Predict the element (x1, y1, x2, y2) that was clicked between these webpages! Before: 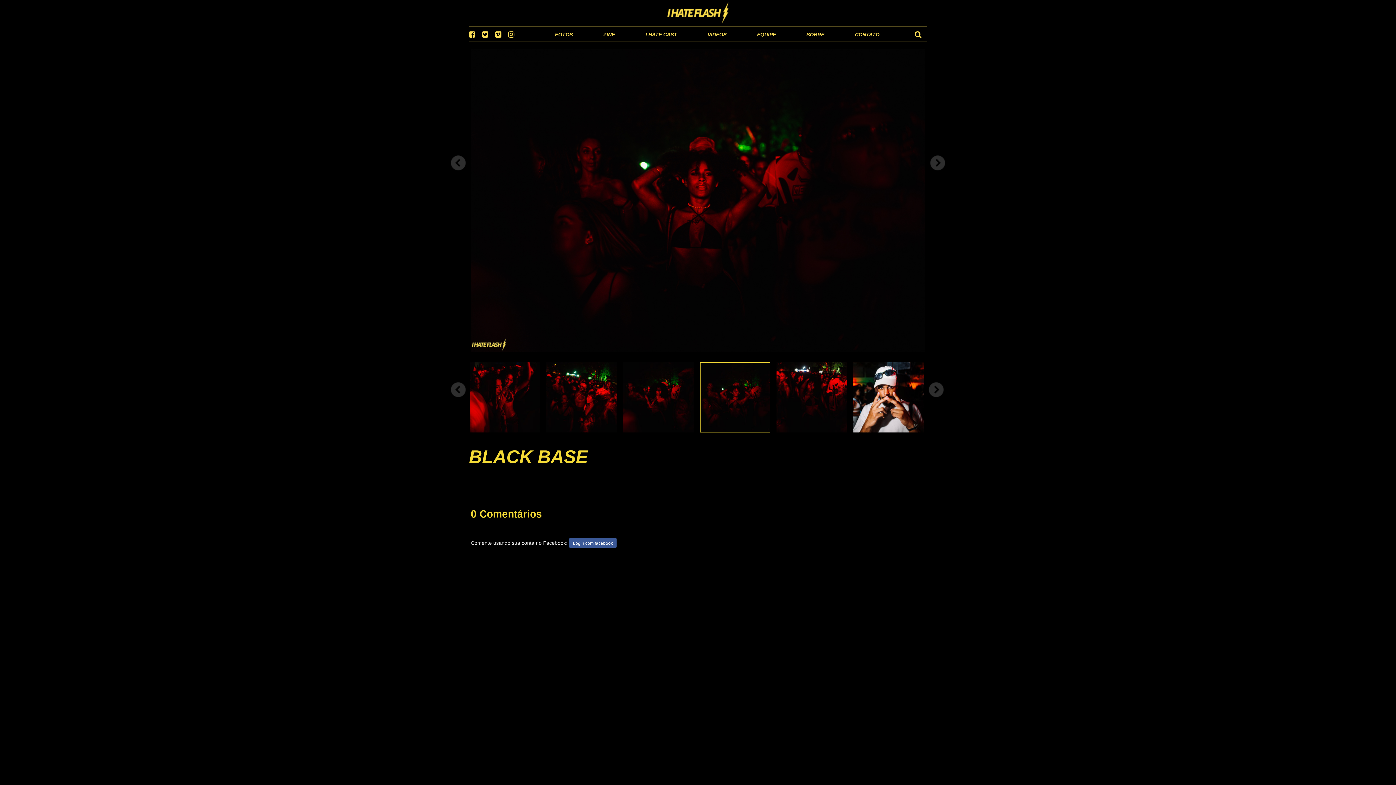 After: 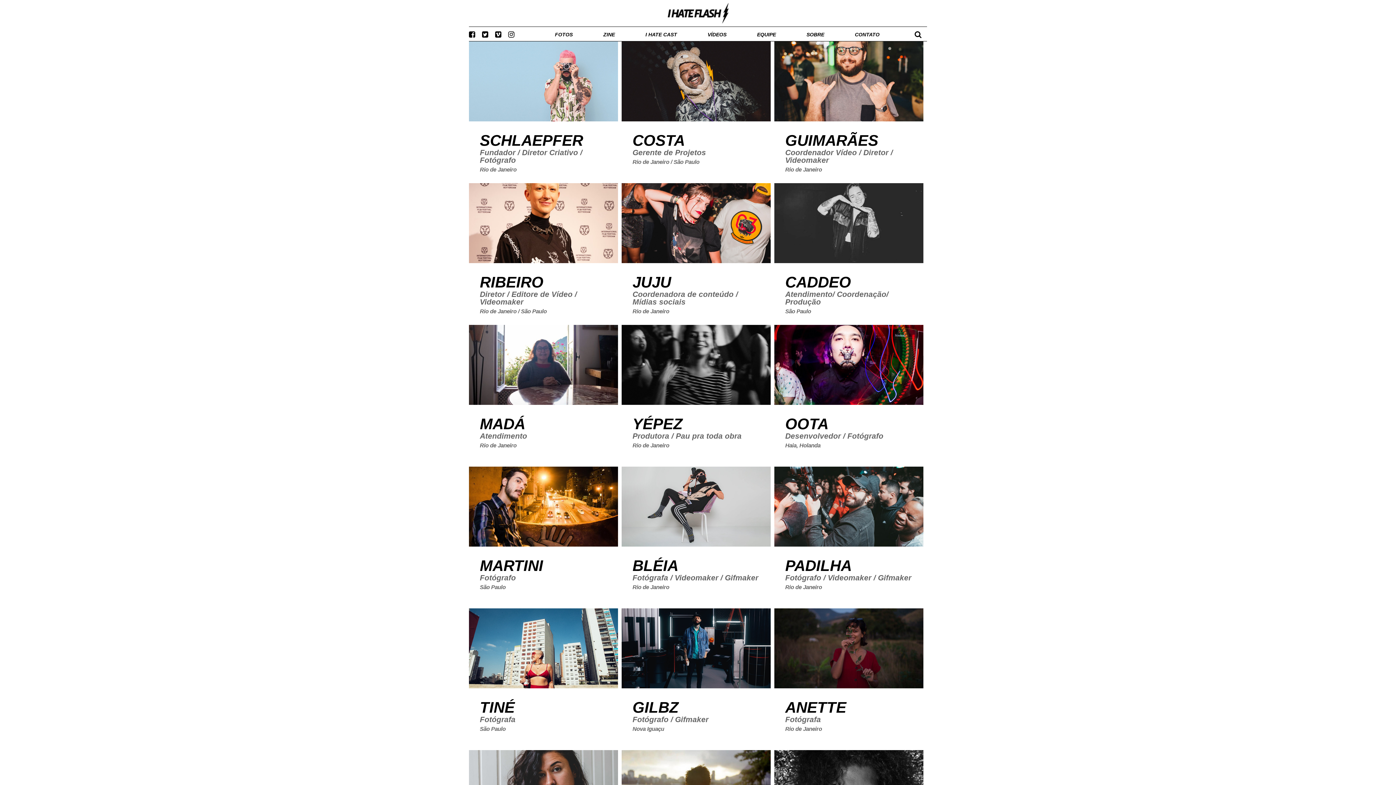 Action: bbox: (757, 31, 776, 37) label: EQUIPE